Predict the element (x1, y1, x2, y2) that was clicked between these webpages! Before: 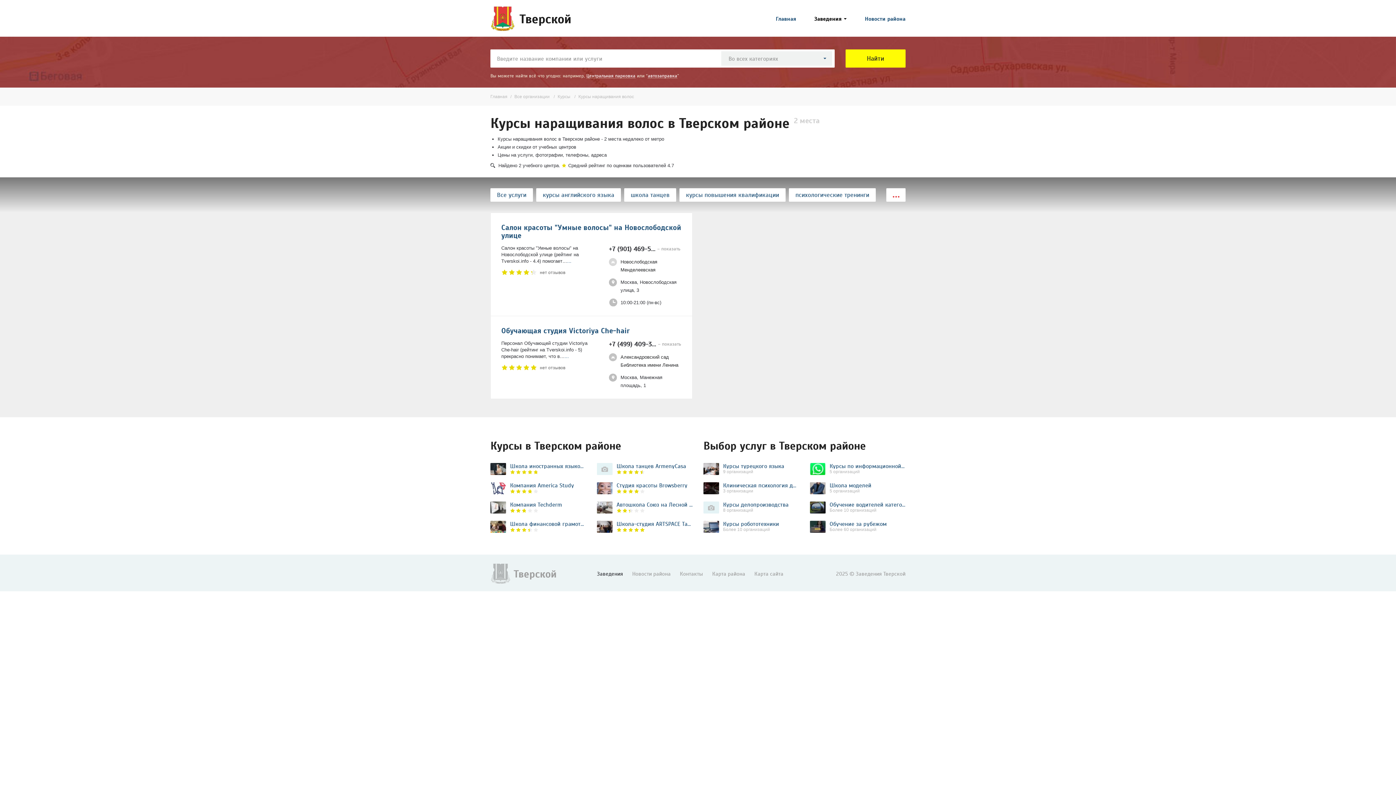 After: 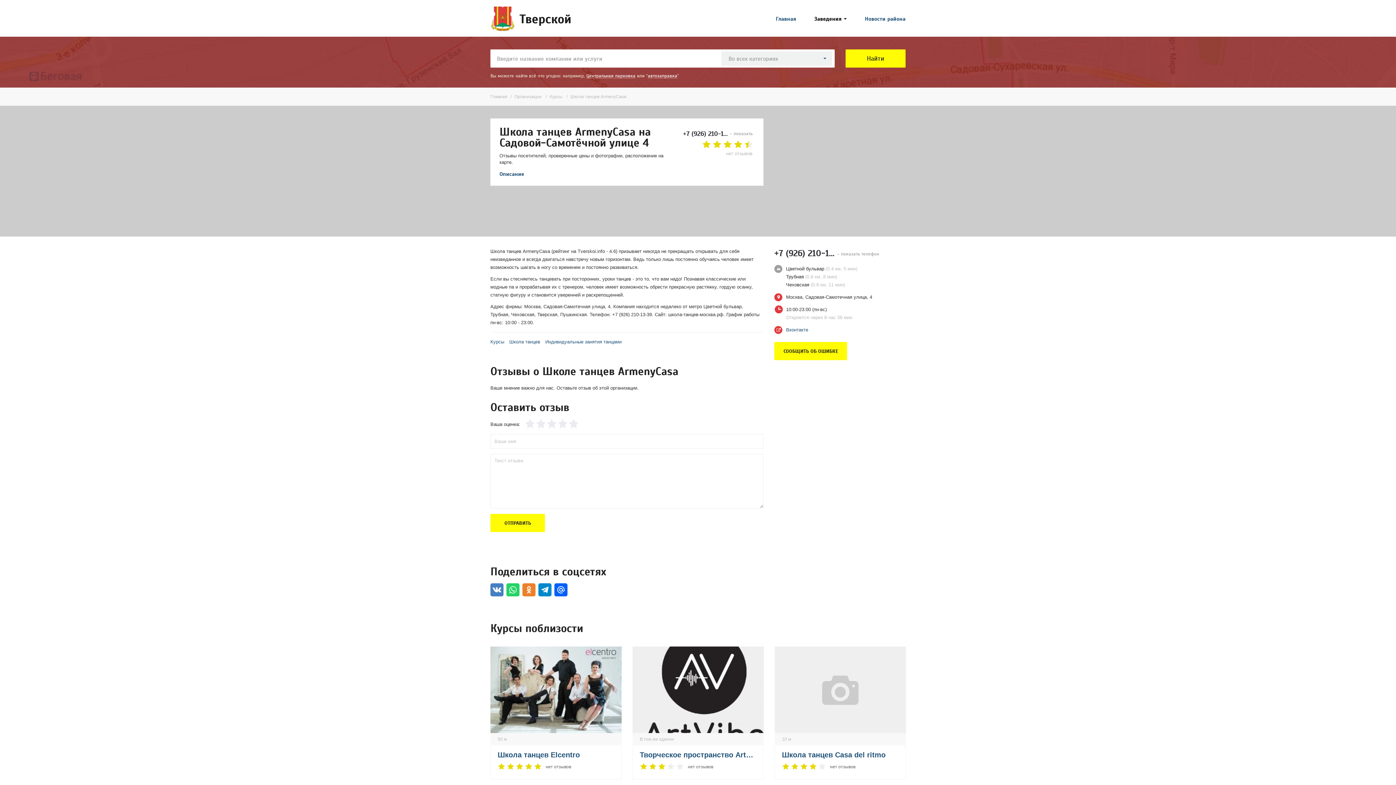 Action: label: Школа танцев ArmenyCasa bbox: (616, 463, 692, 469)